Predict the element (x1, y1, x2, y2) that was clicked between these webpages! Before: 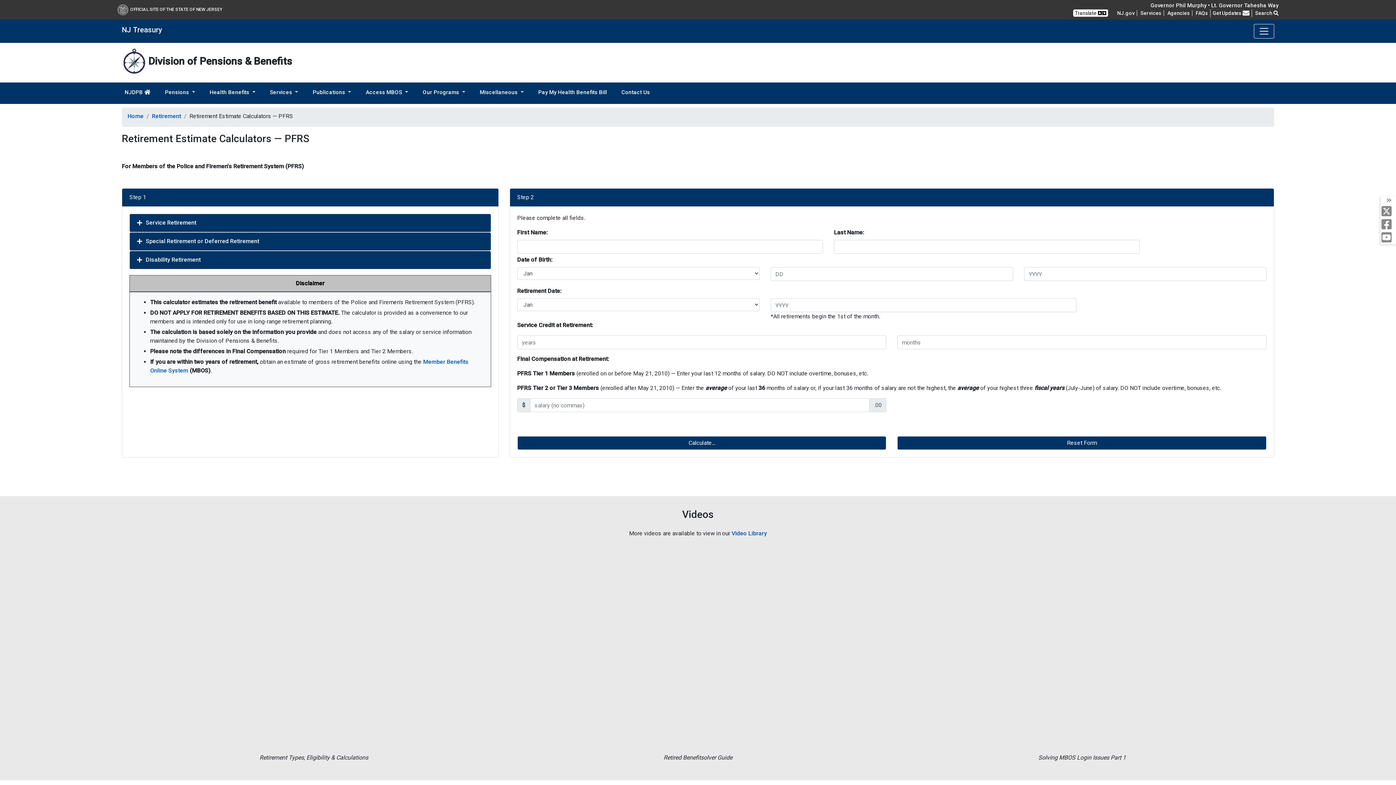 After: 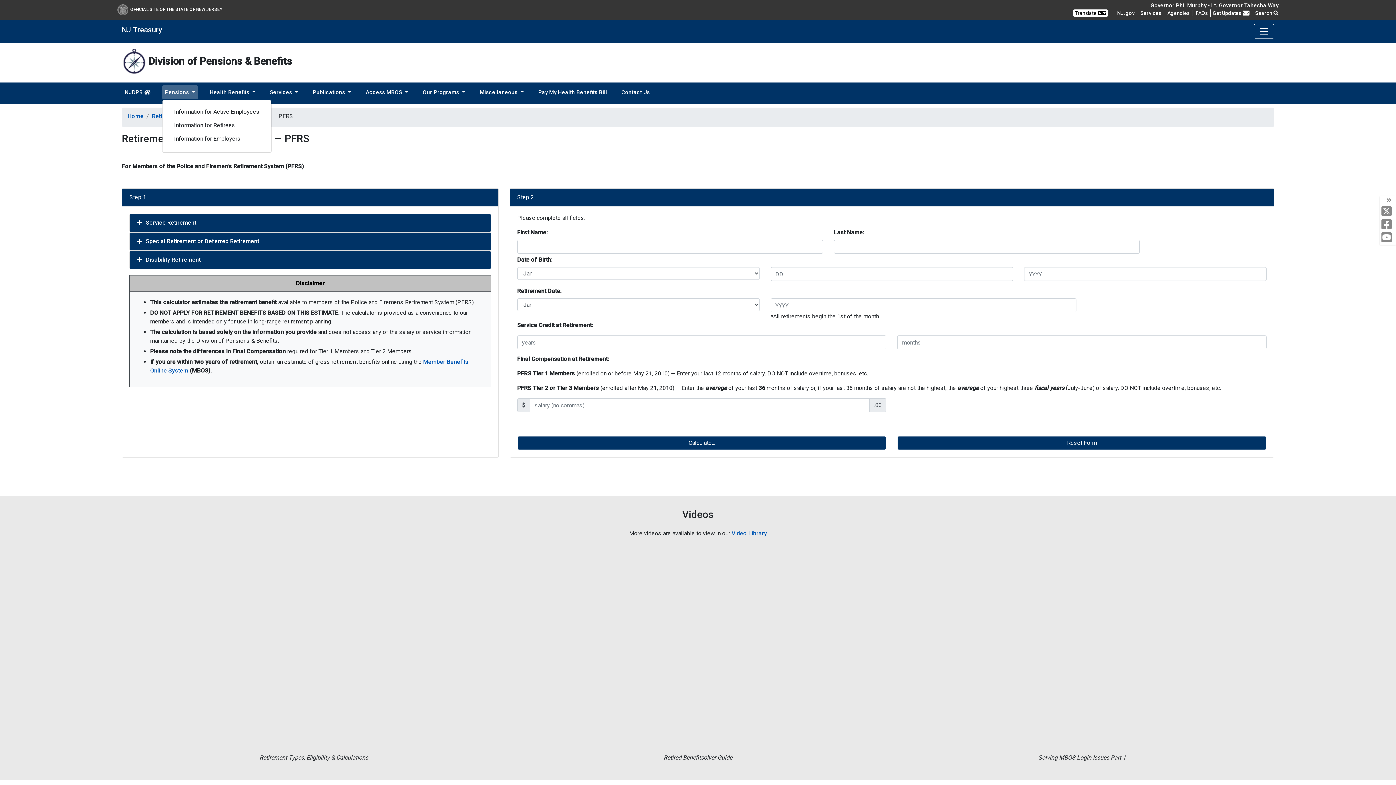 Action: label: Pensions  bbox: (162, 85, 198, 99)